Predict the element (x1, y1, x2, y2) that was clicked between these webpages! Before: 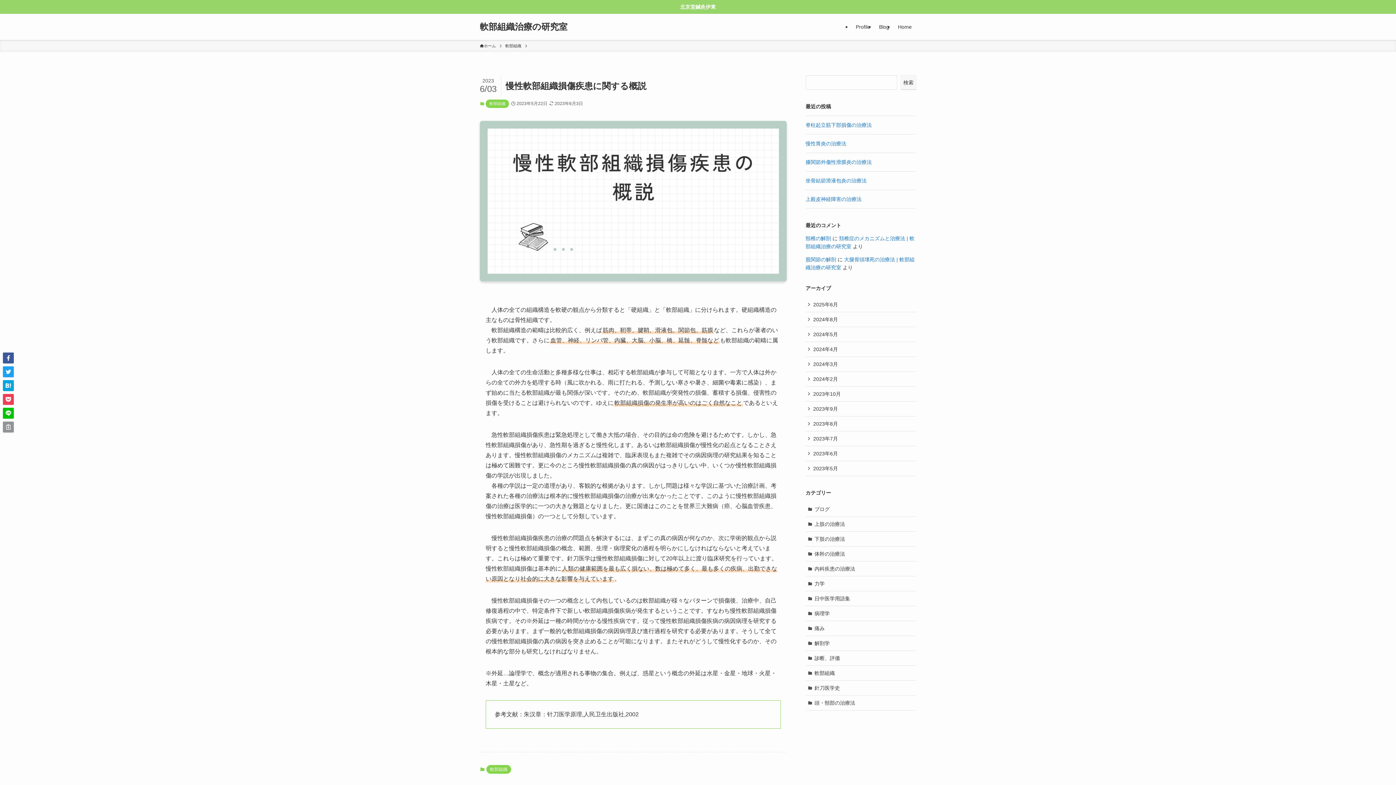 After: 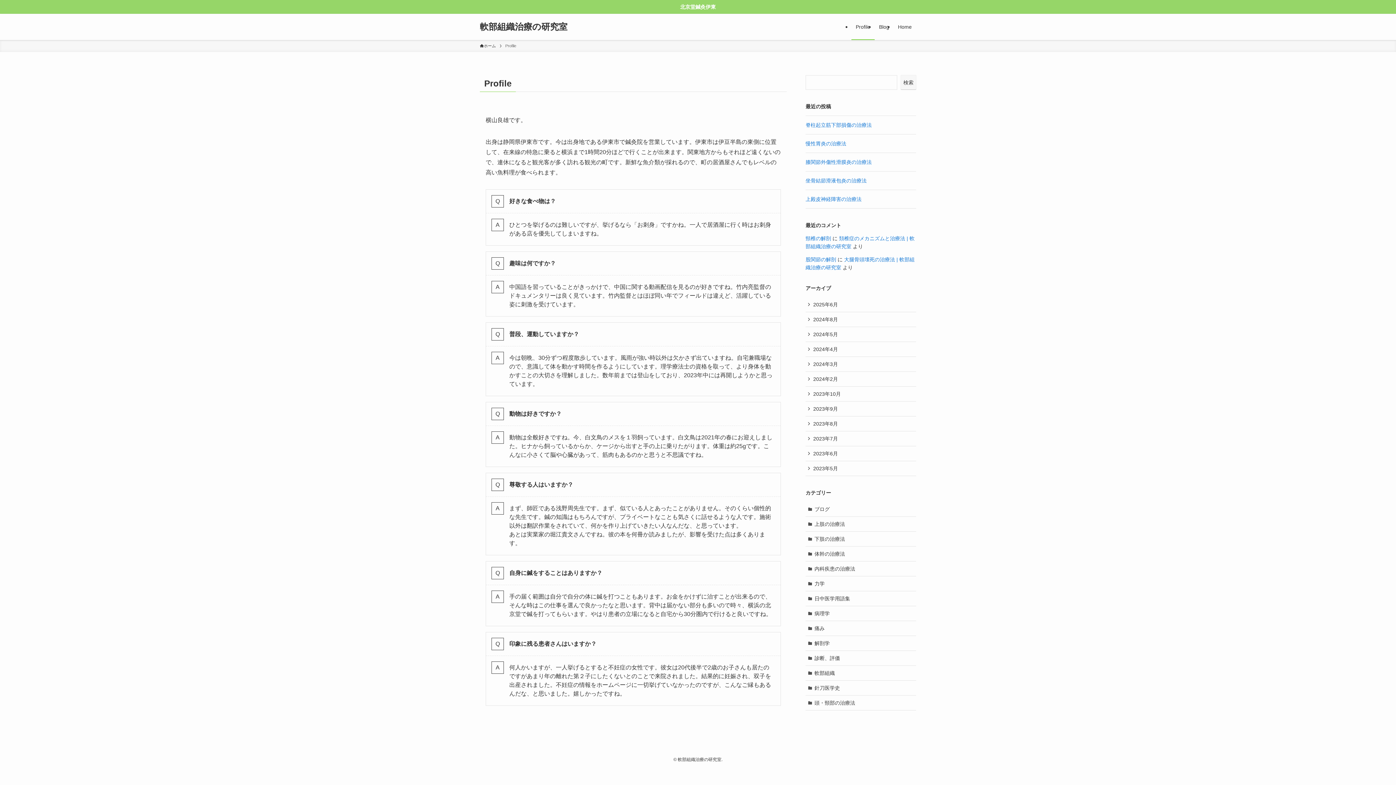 Action: label: Profile bbox: (851, 13, 874, 40)